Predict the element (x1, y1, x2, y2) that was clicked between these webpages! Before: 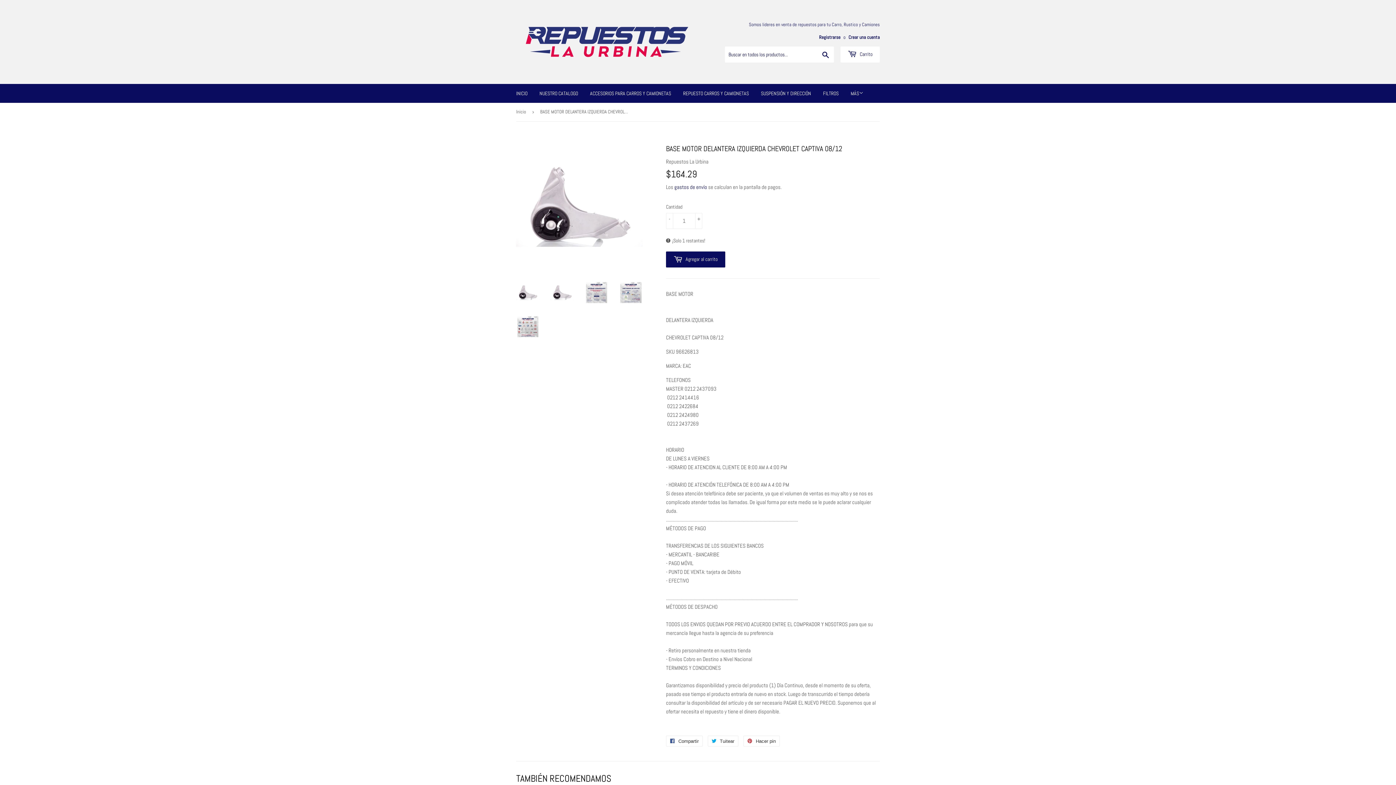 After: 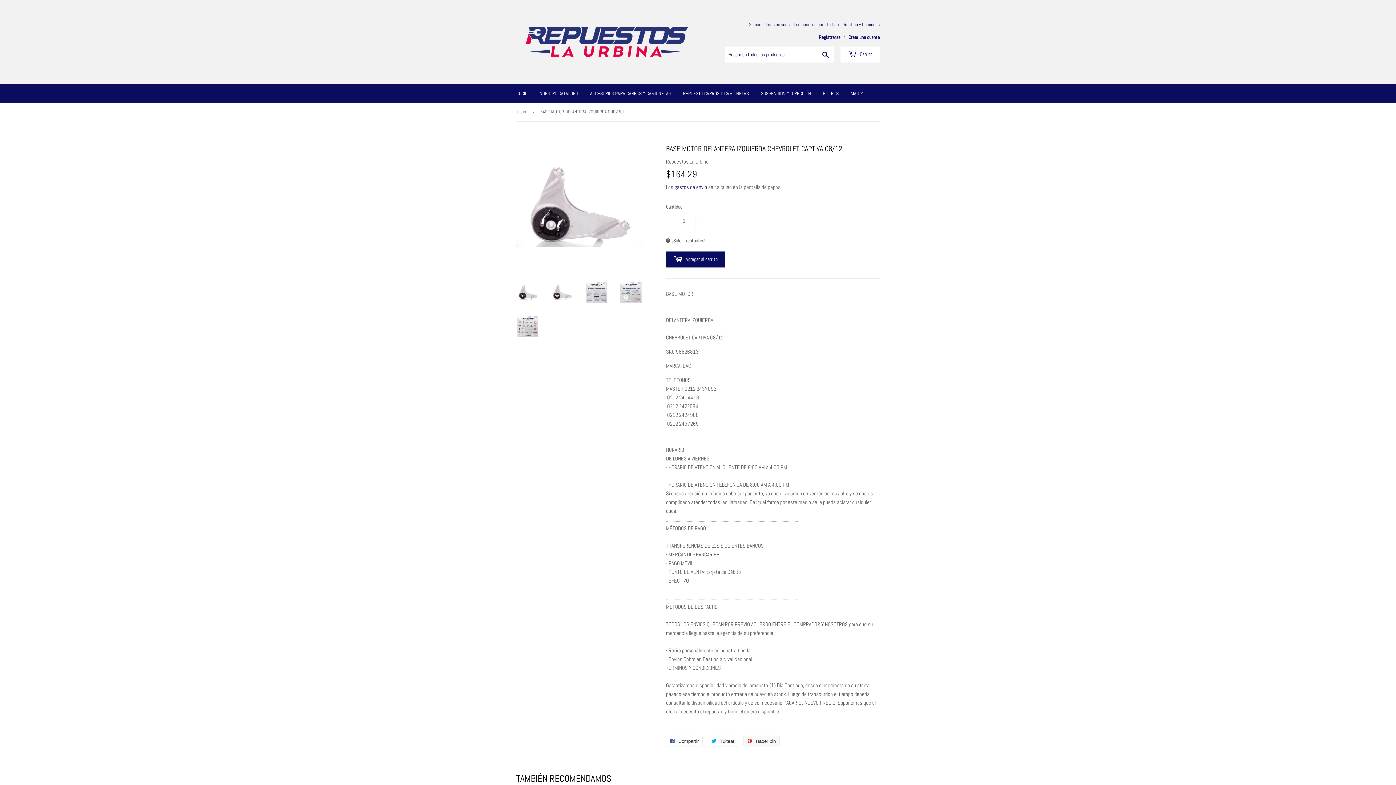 Action: bbox: (743, 735, 780, 746) label:  Hacer pin
Pinear en Pinterest